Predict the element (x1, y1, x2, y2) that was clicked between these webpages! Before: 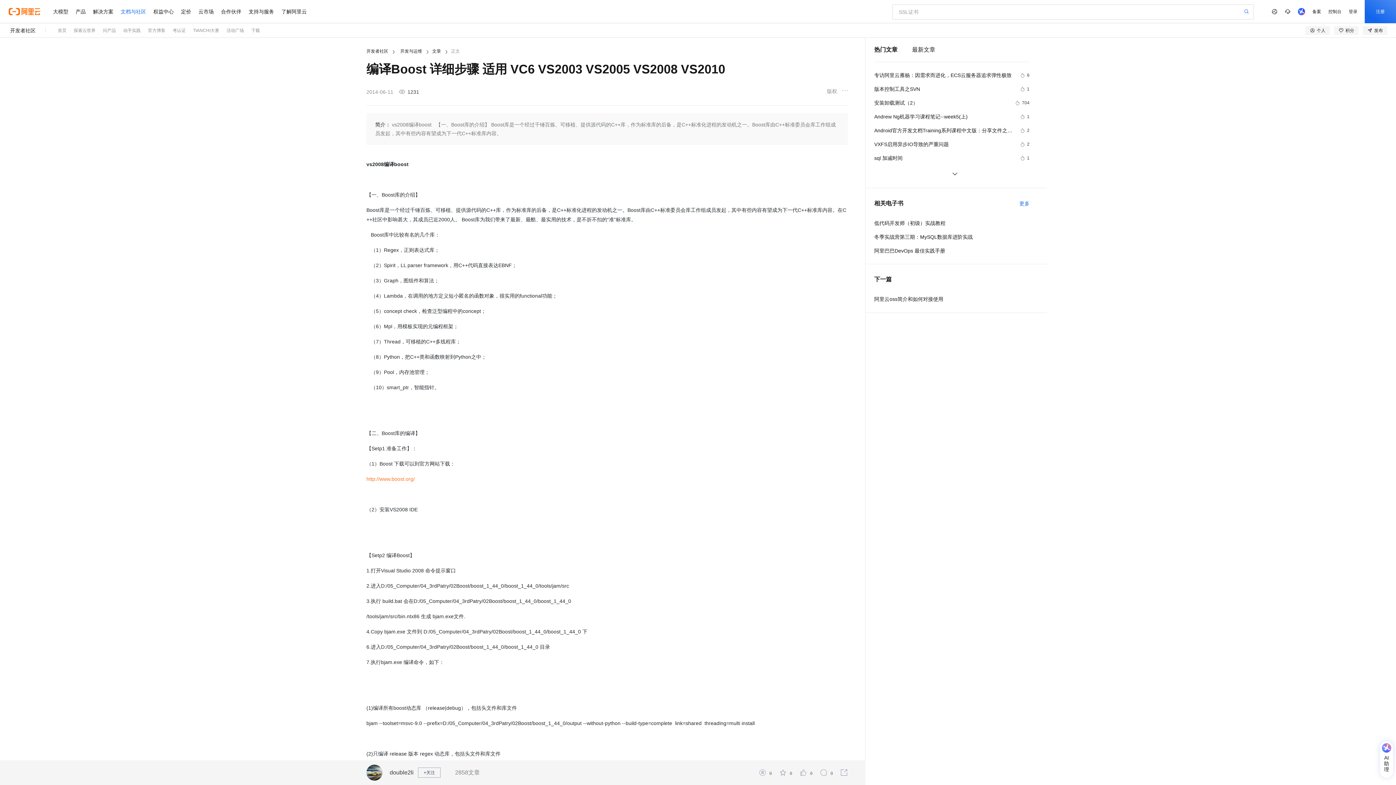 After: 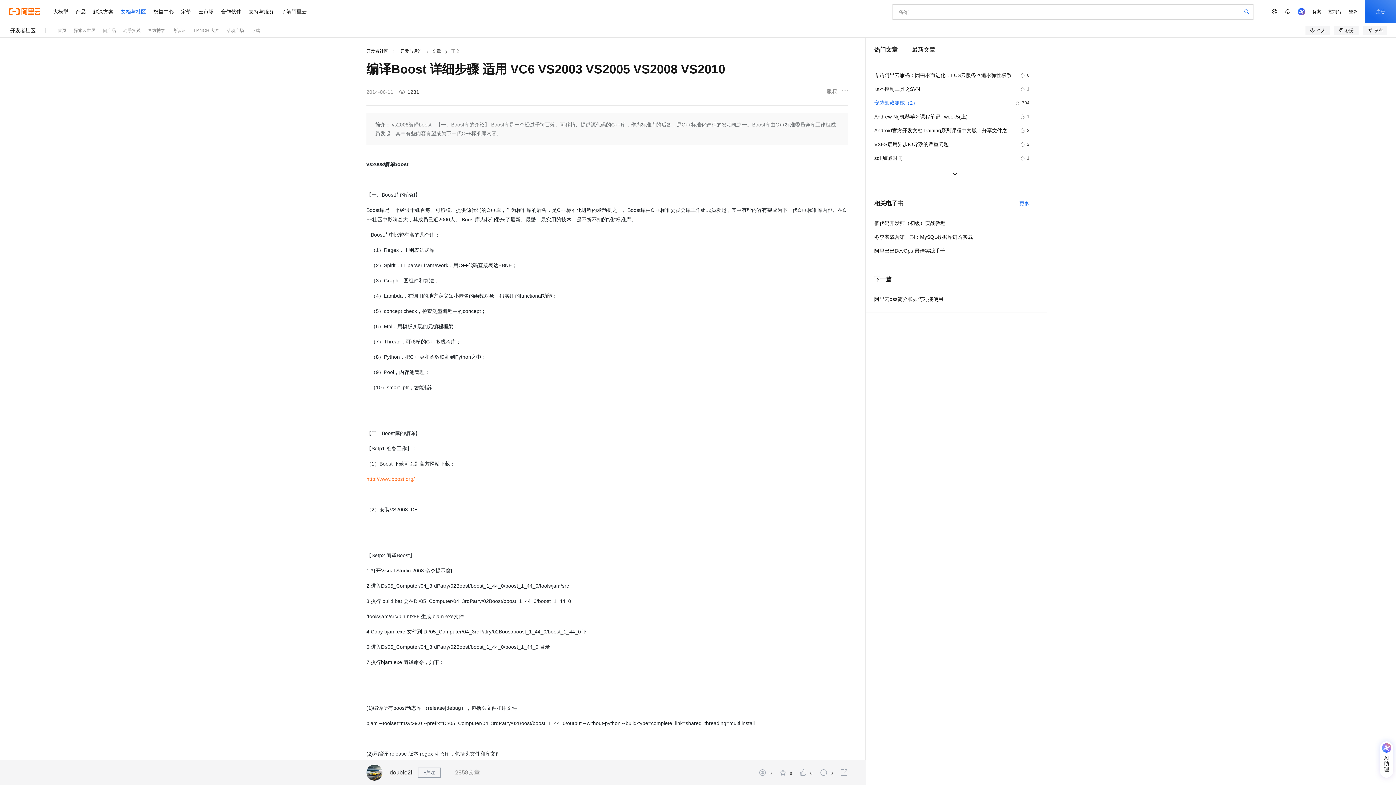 Action: bbox: (874, 98, 1029, 107) label: 安装卸载测试（2）
704